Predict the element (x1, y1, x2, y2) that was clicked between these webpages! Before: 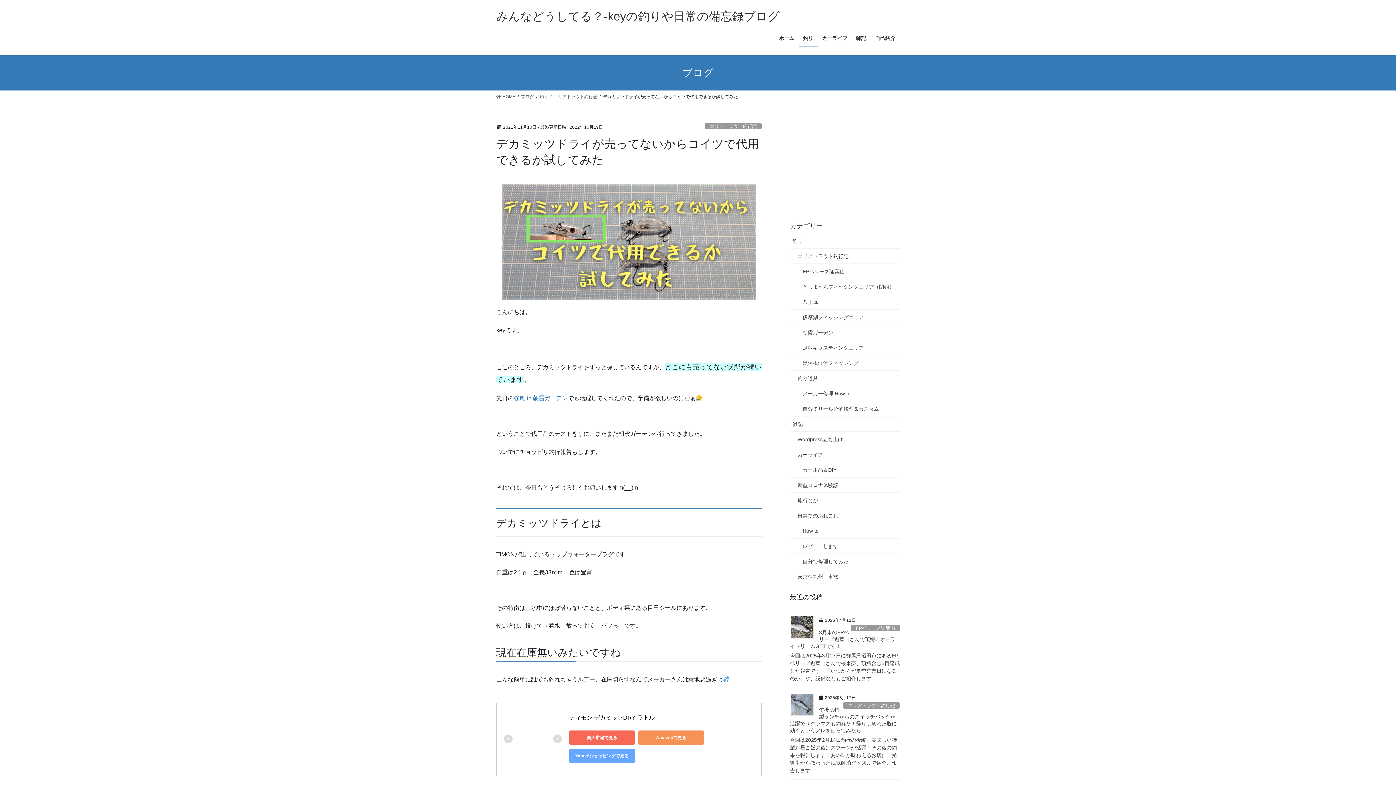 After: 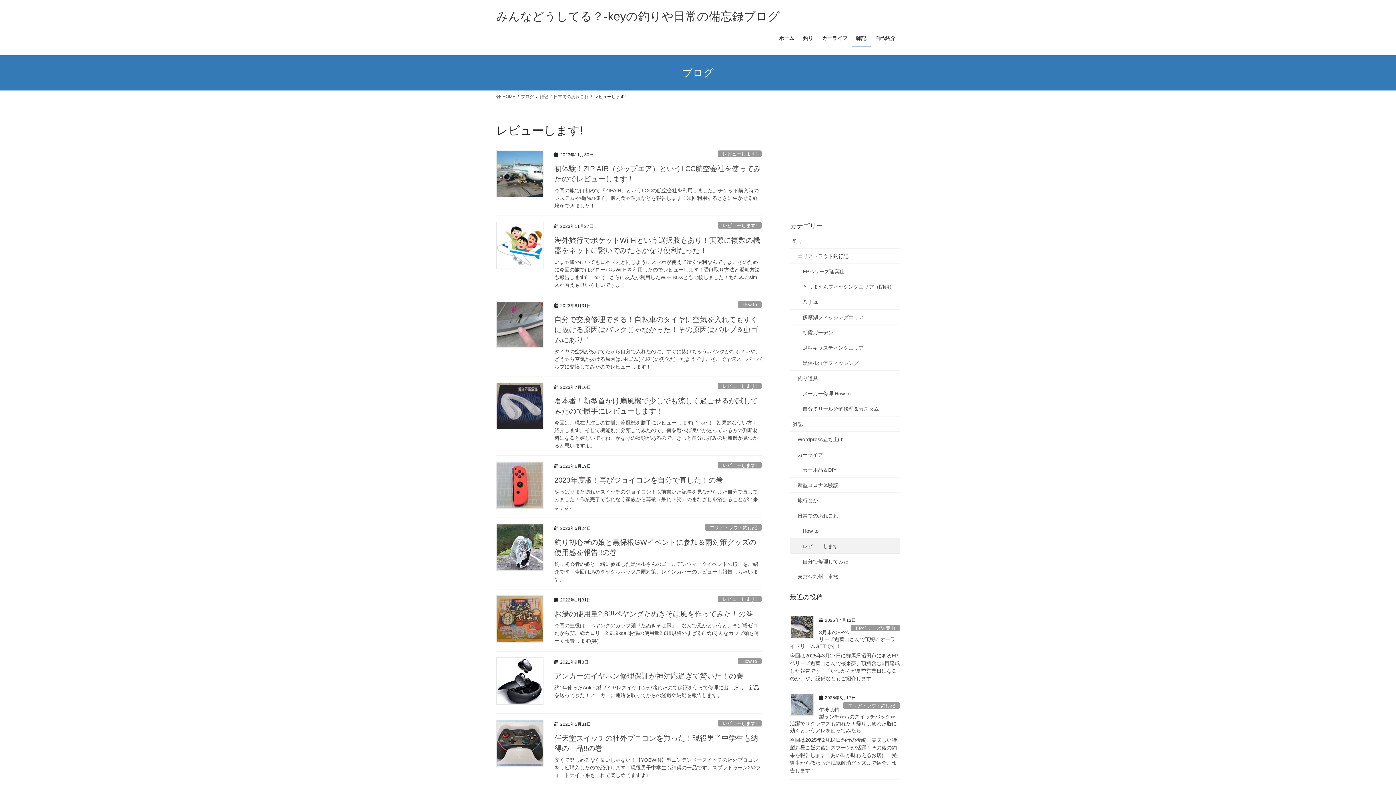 Action: bbox: (790, 538, 900, 554) label: レビューします!